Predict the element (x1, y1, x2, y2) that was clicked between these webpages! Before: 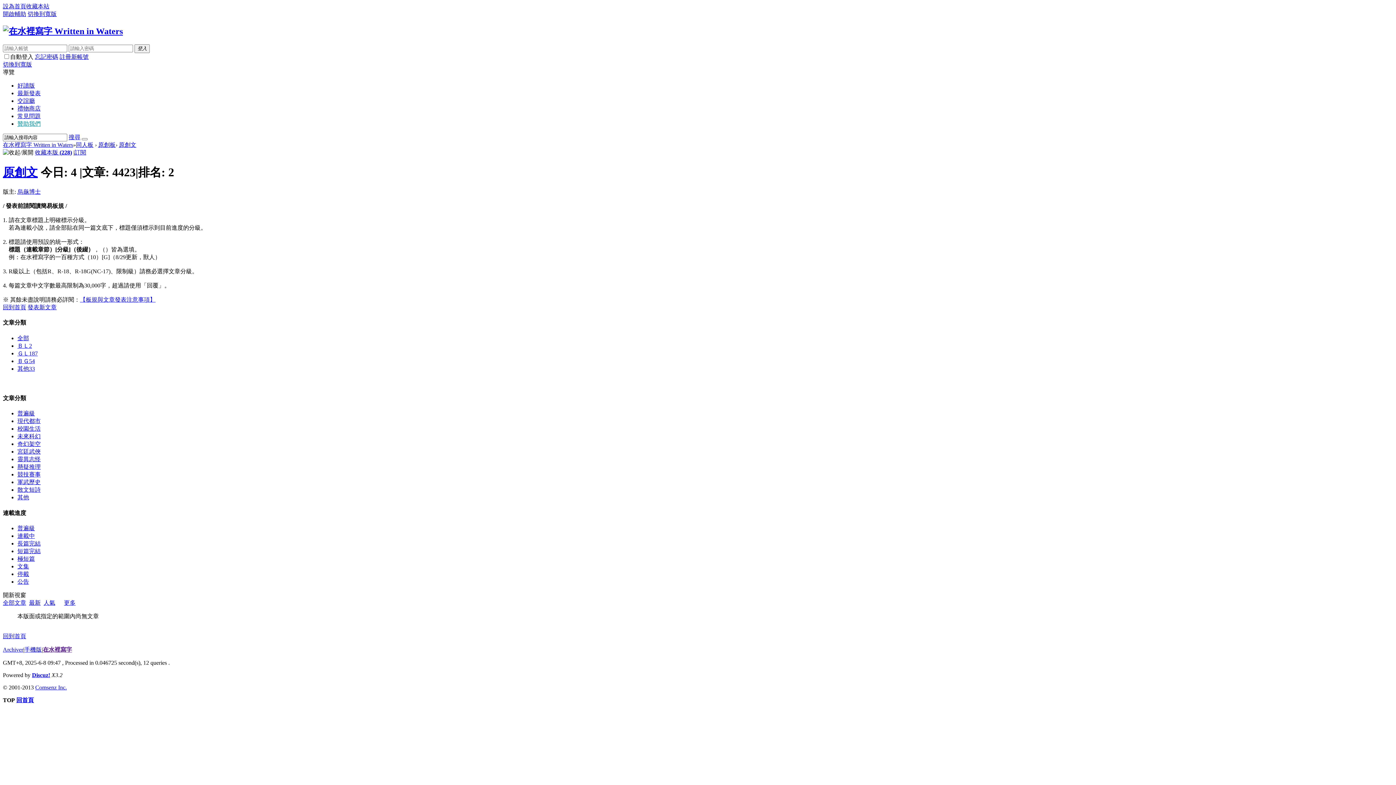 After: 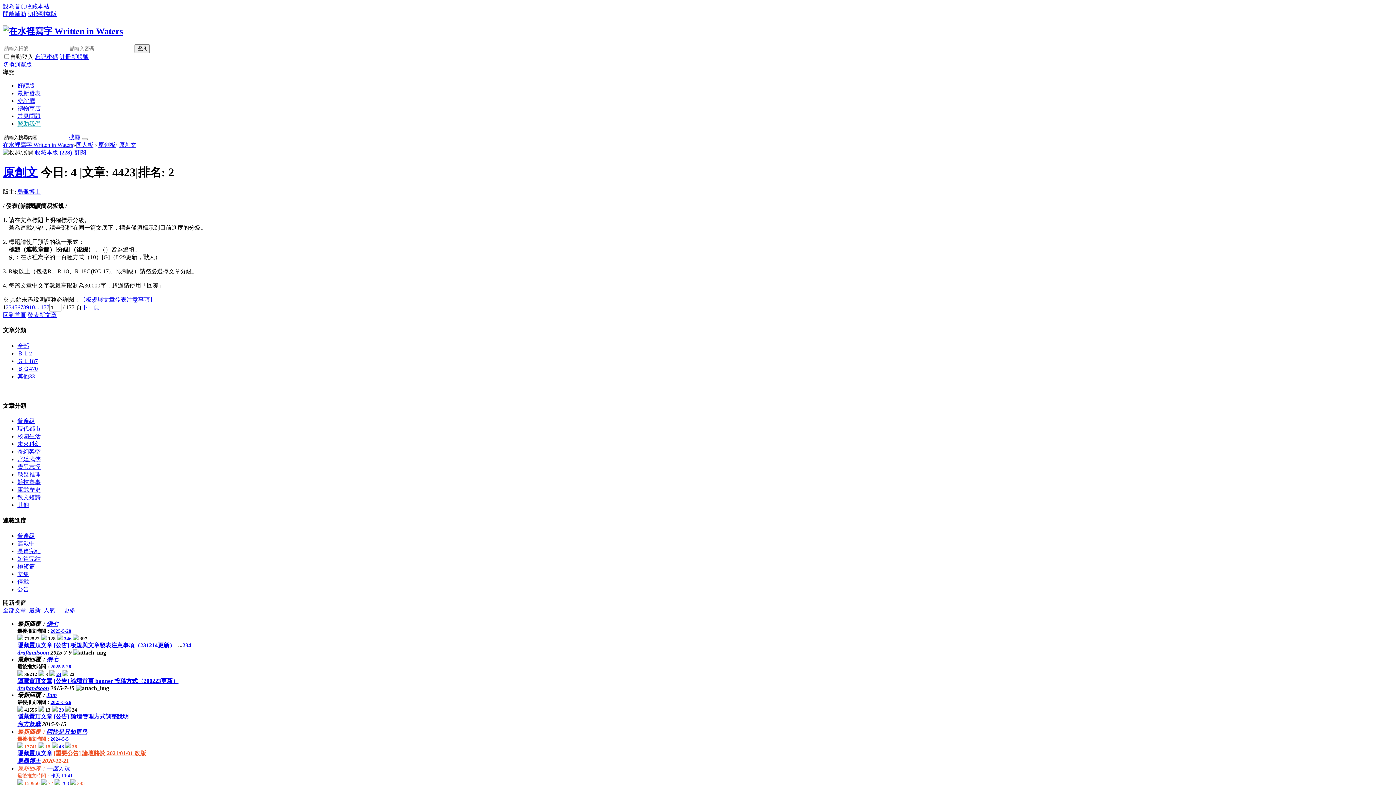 Action: bbox: (118, 141, 136, 148) label: 原創文